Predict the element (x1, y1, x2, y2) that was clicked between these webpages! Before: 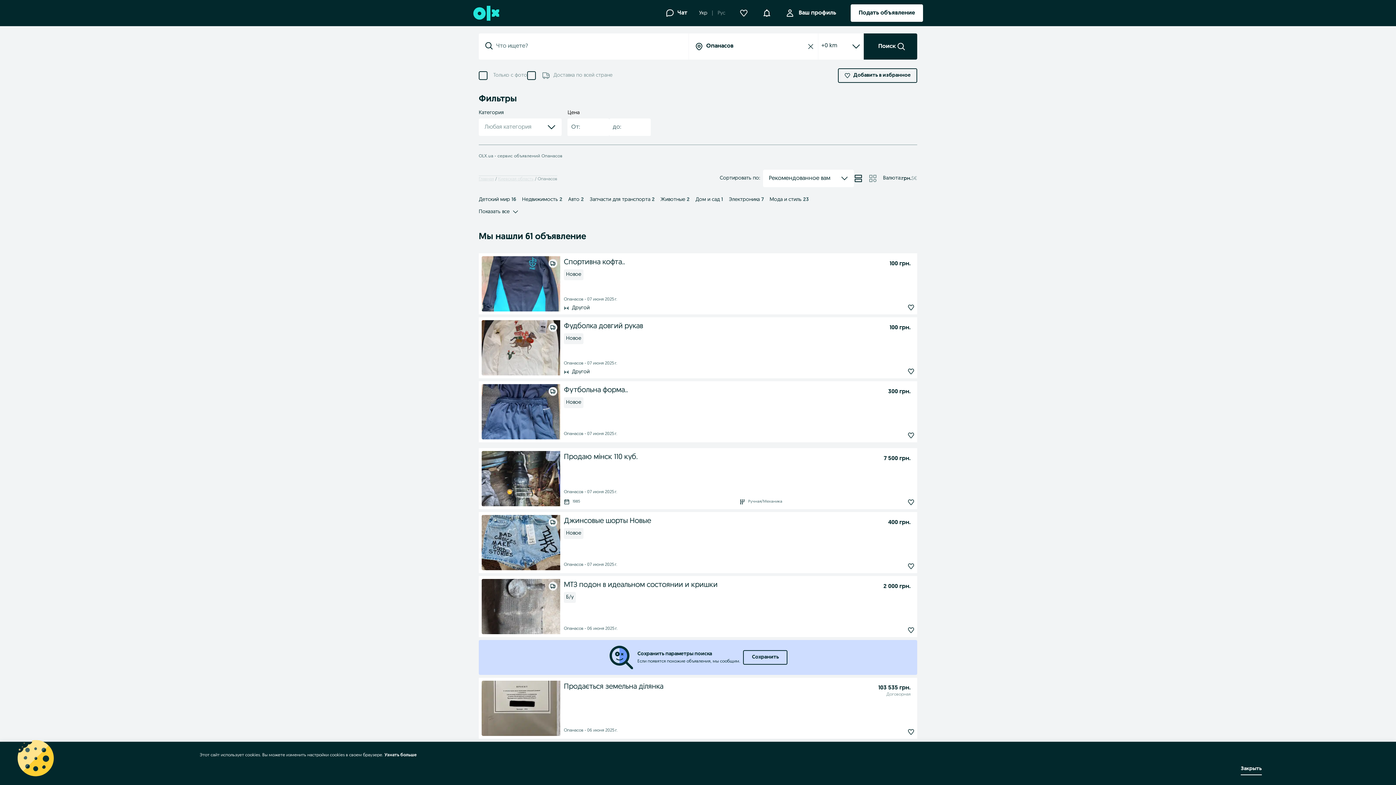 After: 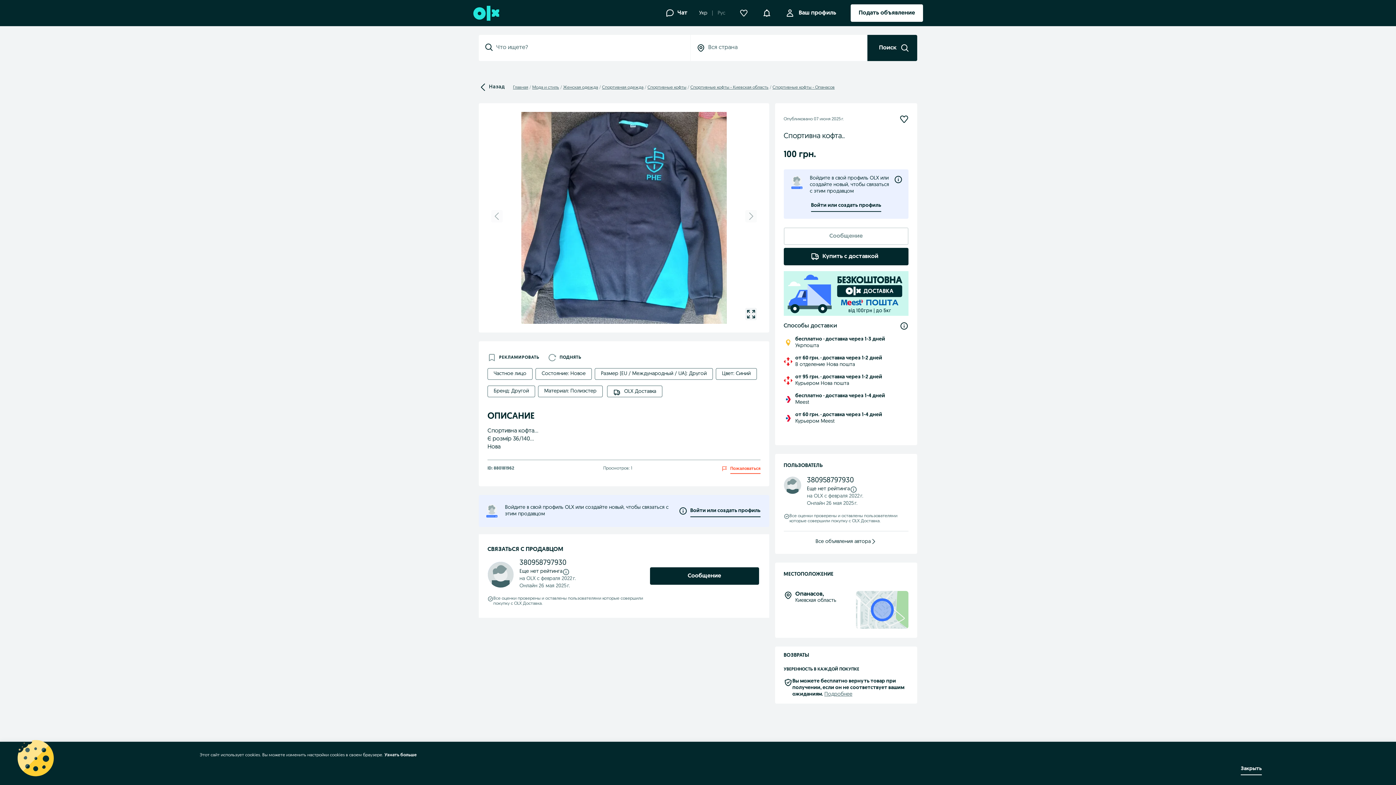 Action: bbox: (564, 256, 886, 268) label: Спортивна кофта..